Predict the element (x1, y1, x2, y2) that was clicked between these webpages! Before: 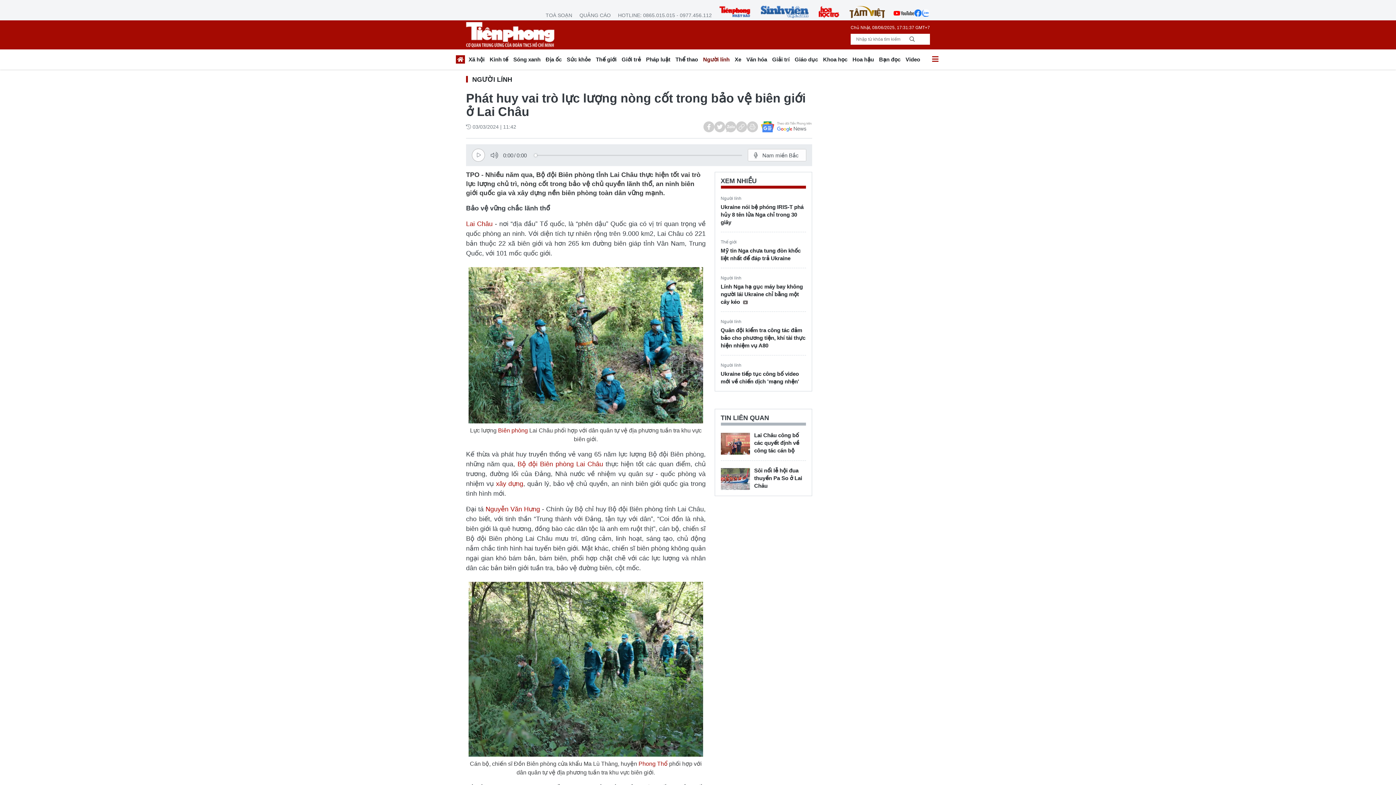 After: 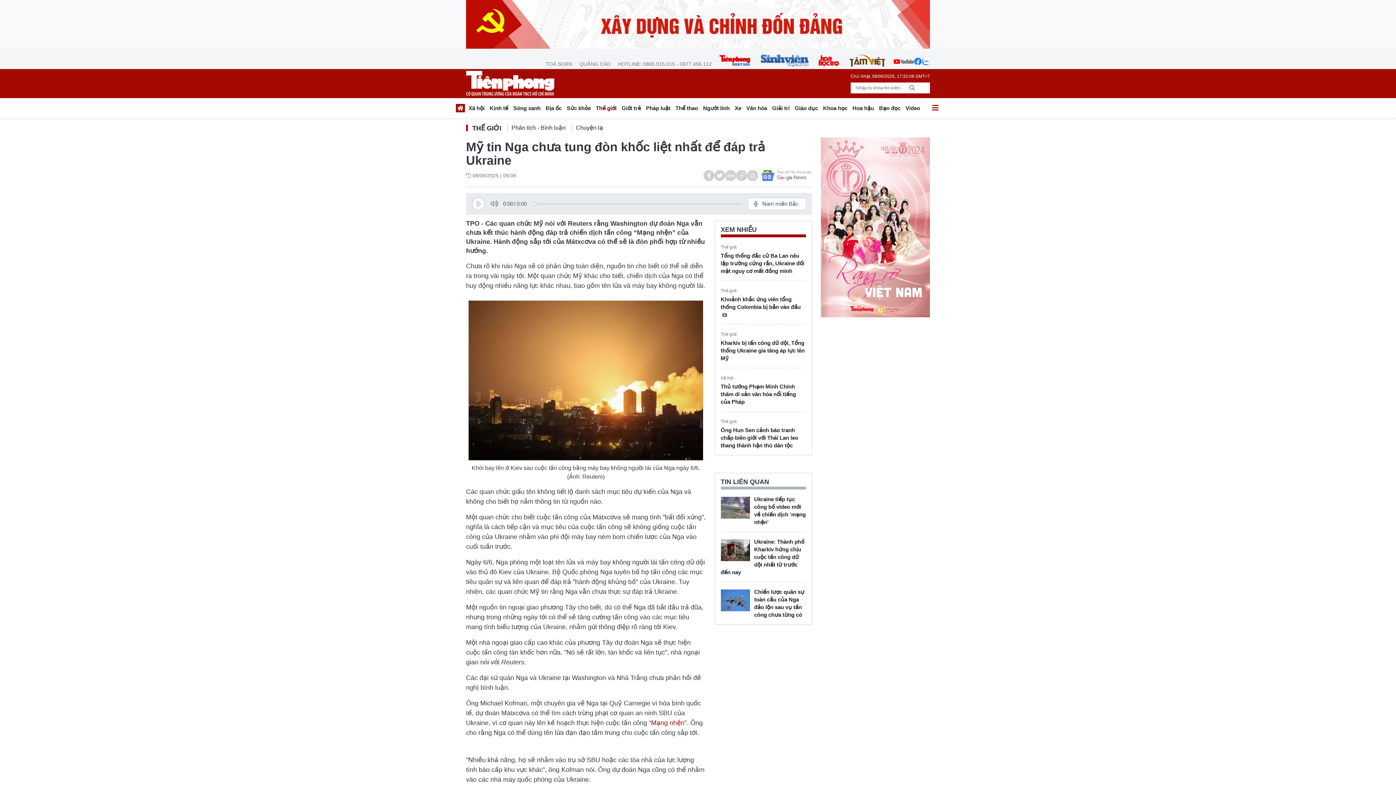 Action: bbox: (720, 246, 806, 262) label: Mỹ tin Nga chưa tung đòn khốc liệt nhất để đáp trả Ukraine